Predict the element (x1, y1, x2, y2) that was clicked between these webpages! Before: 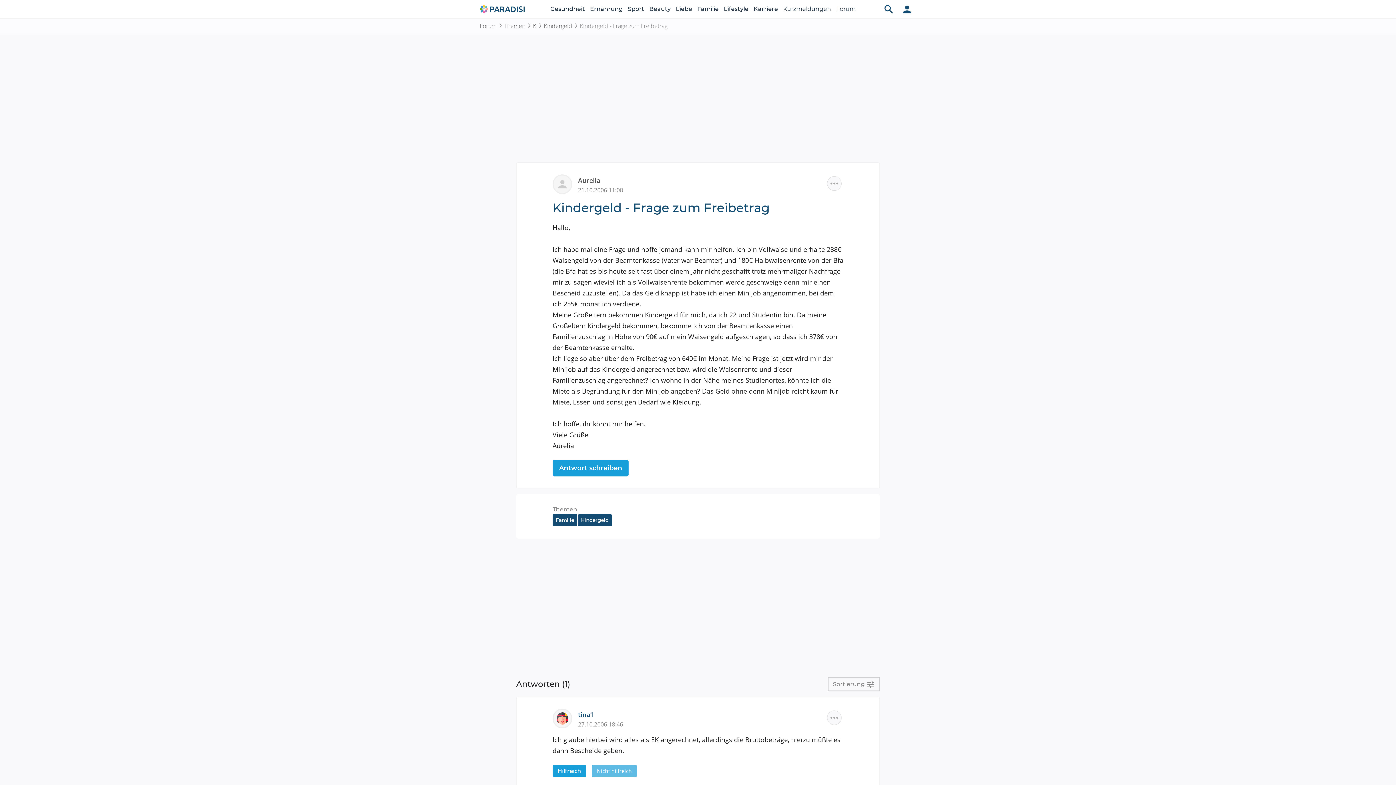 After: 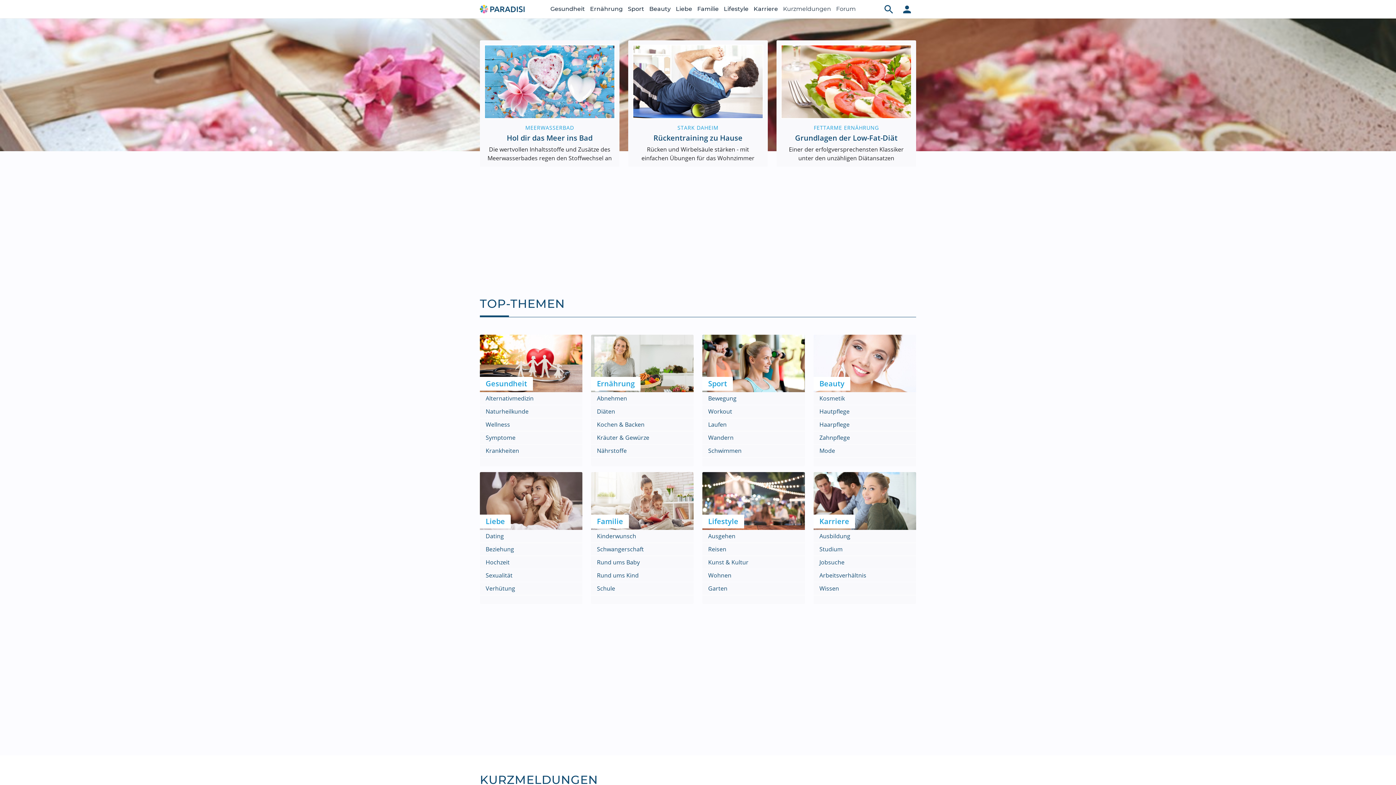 Action: bbox: (480, 3, 526, 12)